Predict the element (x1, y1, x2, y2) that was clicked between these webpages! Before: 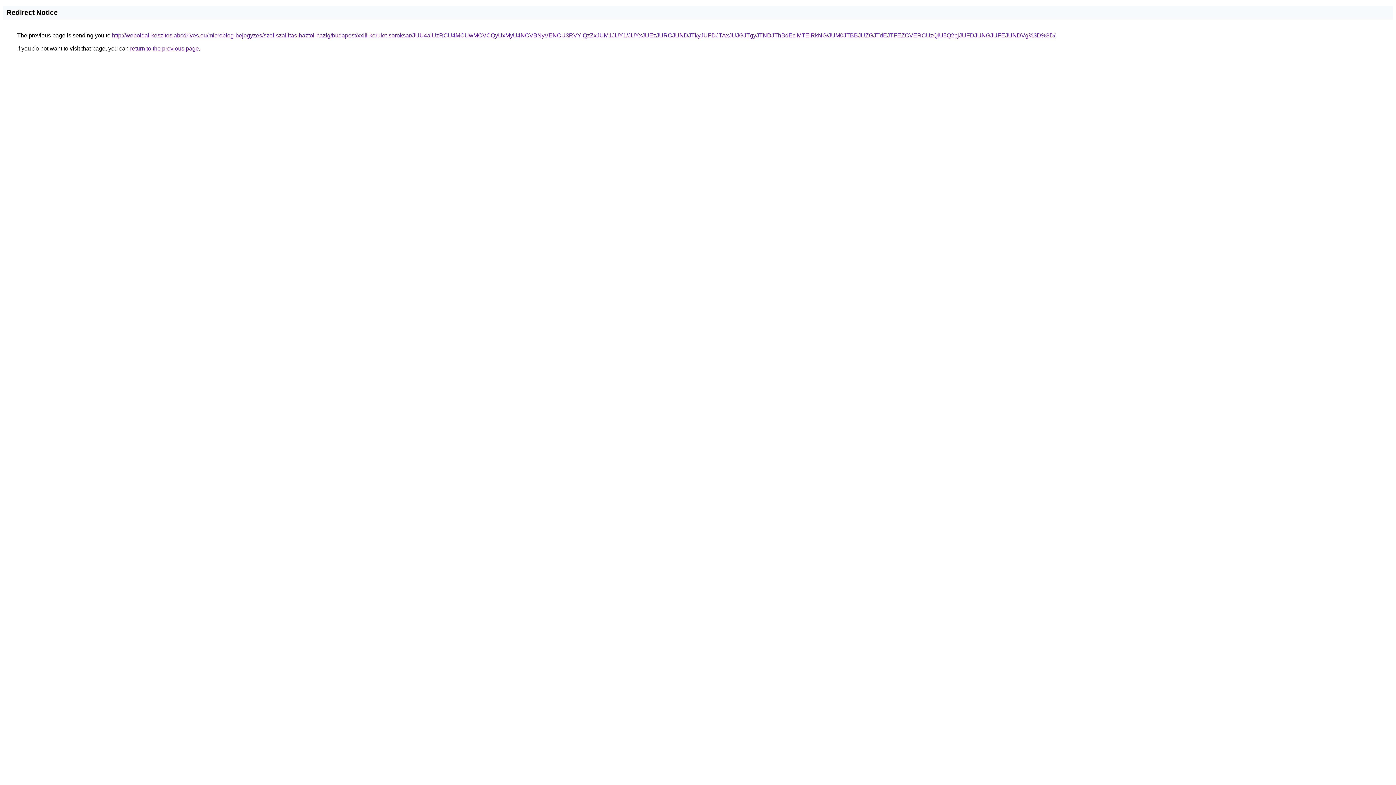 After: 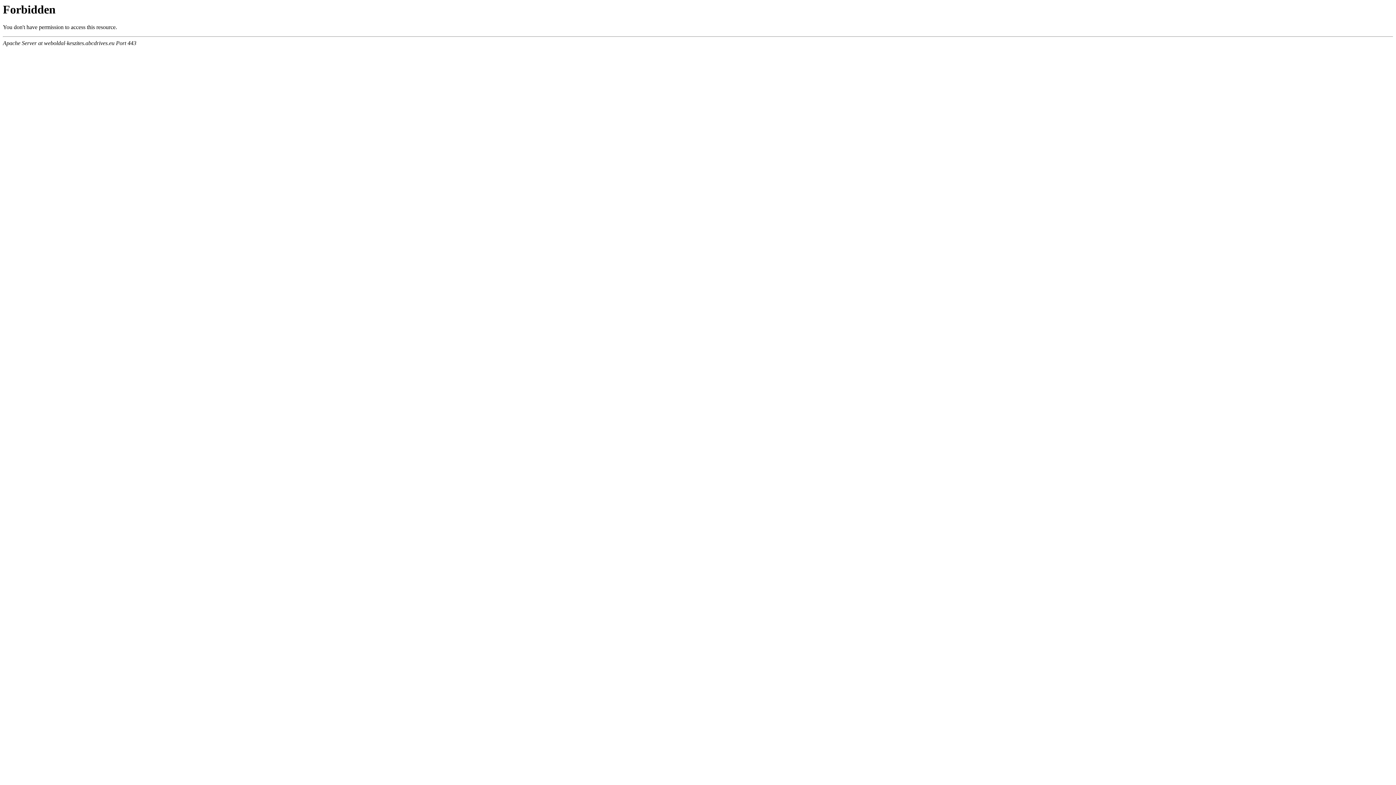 Action: label: http://weboldal-keszites.abcdrives.eu/microblog-bejegyzes/szef-szallitas-haztol-hazig/budapest/xxiii-kerulet-soroksar/JUU4aiUzRCU4MCUwMCVCQyUxMyU4NCVBNyVENCU3RVYlQzZxJUM1JUY1/JUYxJUEzJURCJUNDJTkyJUFDJTAxJUJGJTgyJTNDJThBdEclMTElRkNG/JUM0JTBBJUZGJTdEJTFEZCVERCUzQiU5Q2pjJUFDJUNGJUFEJUNDVg%3D%3D/ bbox: (112, 32, 1055, 38)